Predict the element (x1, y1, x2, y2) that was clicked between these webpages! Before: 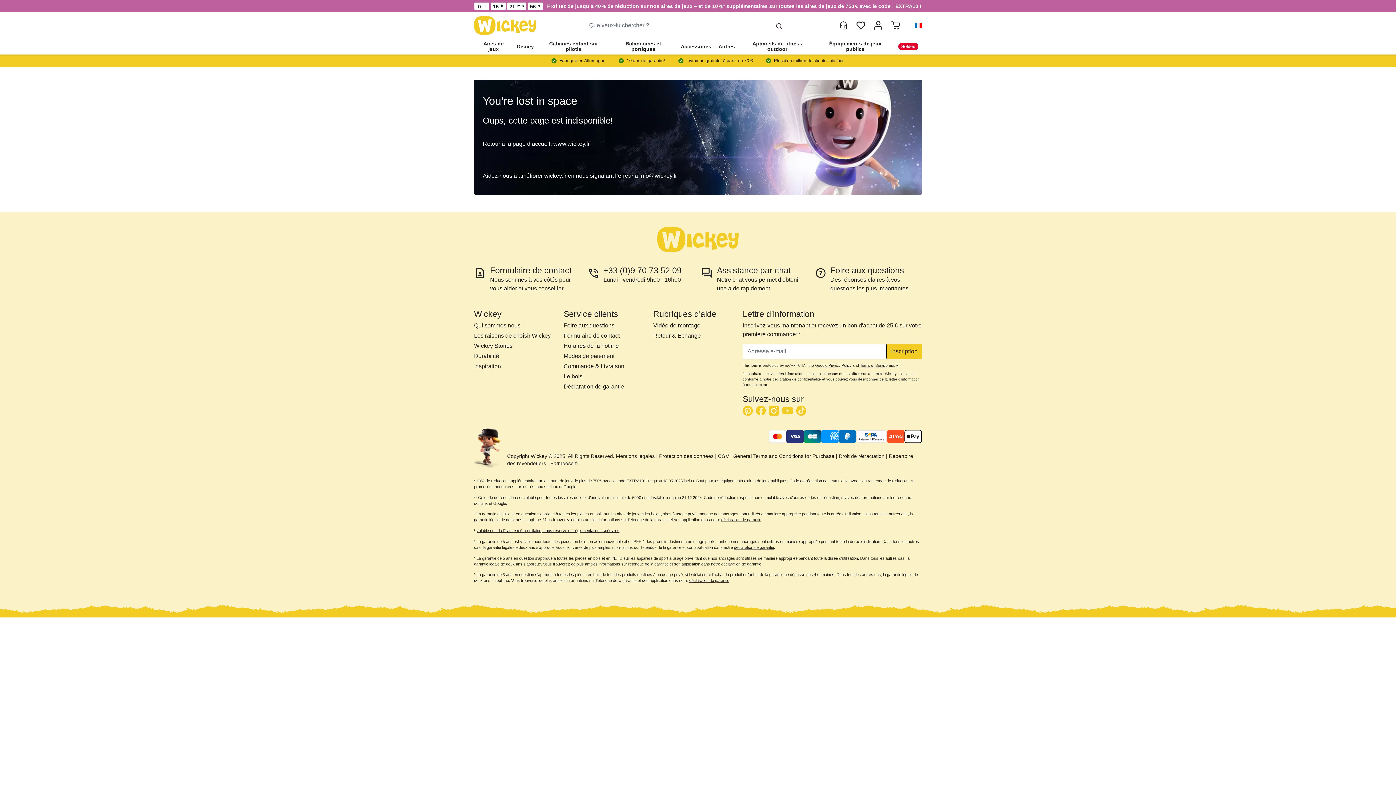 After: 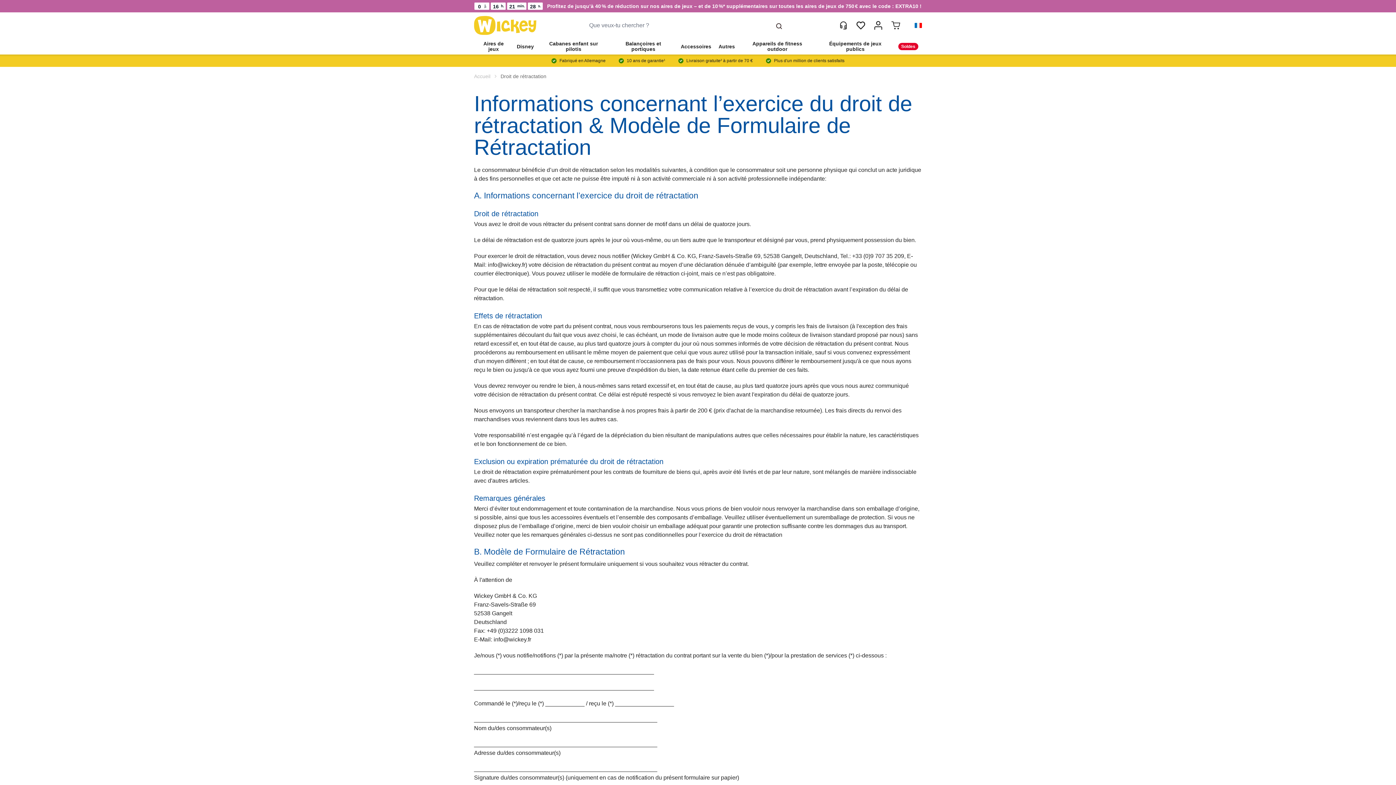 Action: label: Droit de rétractation bbox: (838, 453, 884, 459)